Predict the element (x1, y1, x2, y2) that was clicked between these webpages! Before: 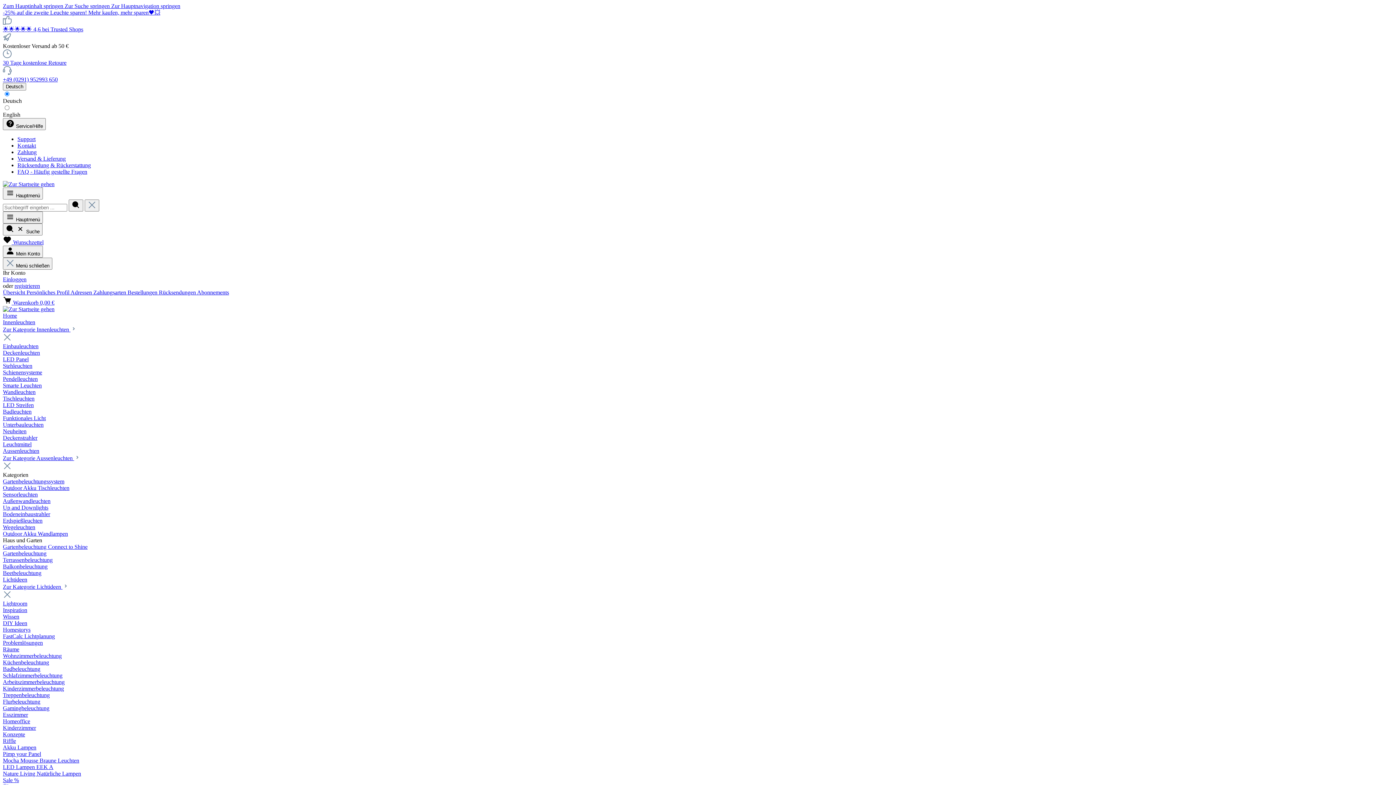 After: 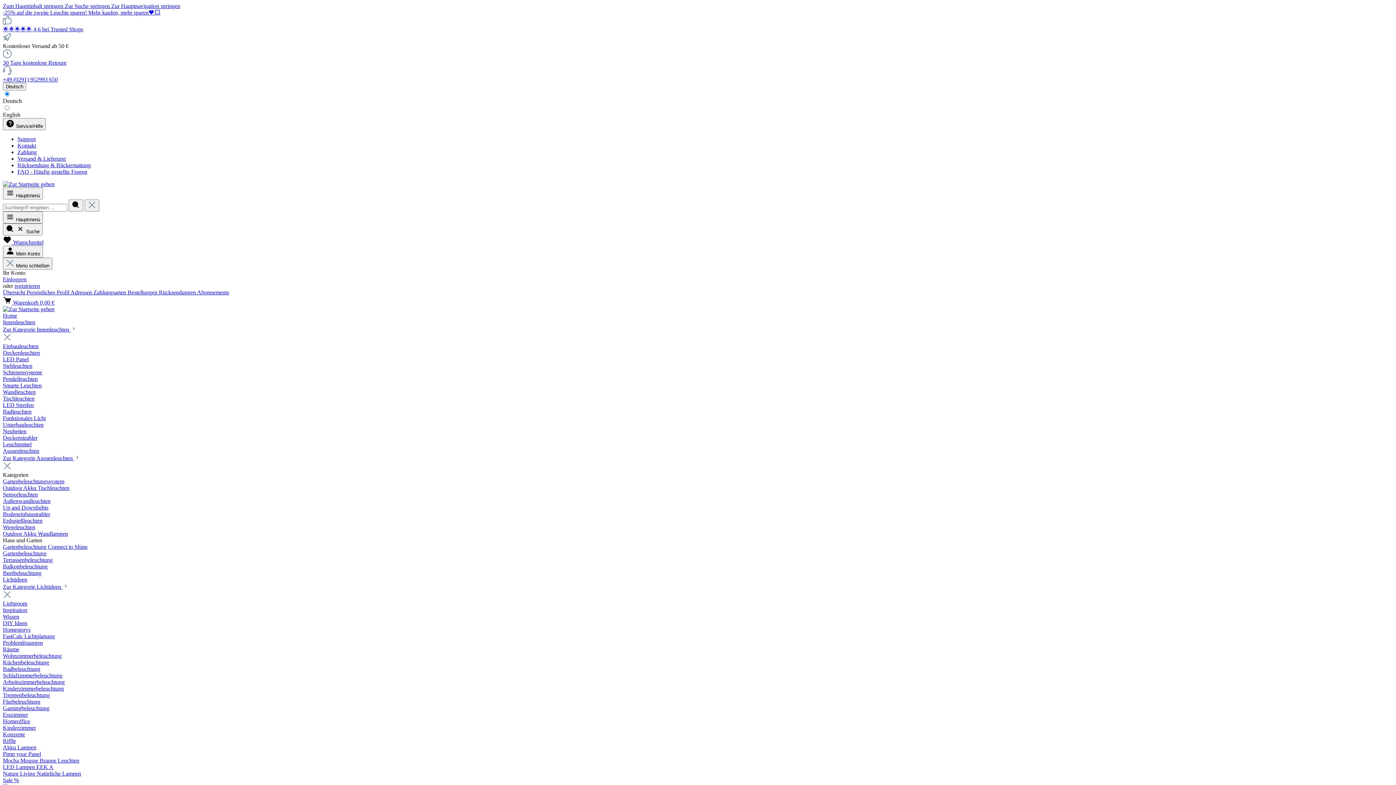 Action: label: Balkonbeleuchtung bbox: (2, 563, 47, 569)